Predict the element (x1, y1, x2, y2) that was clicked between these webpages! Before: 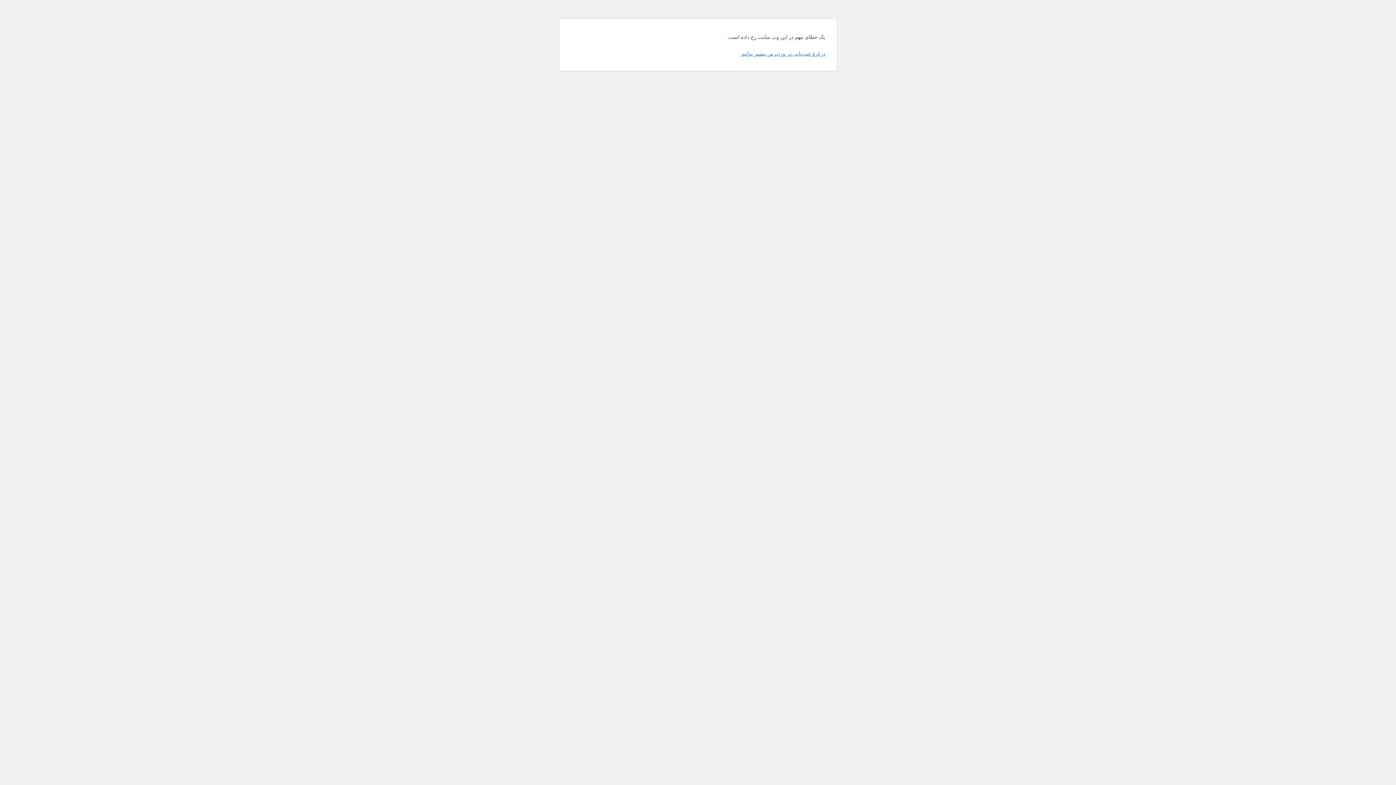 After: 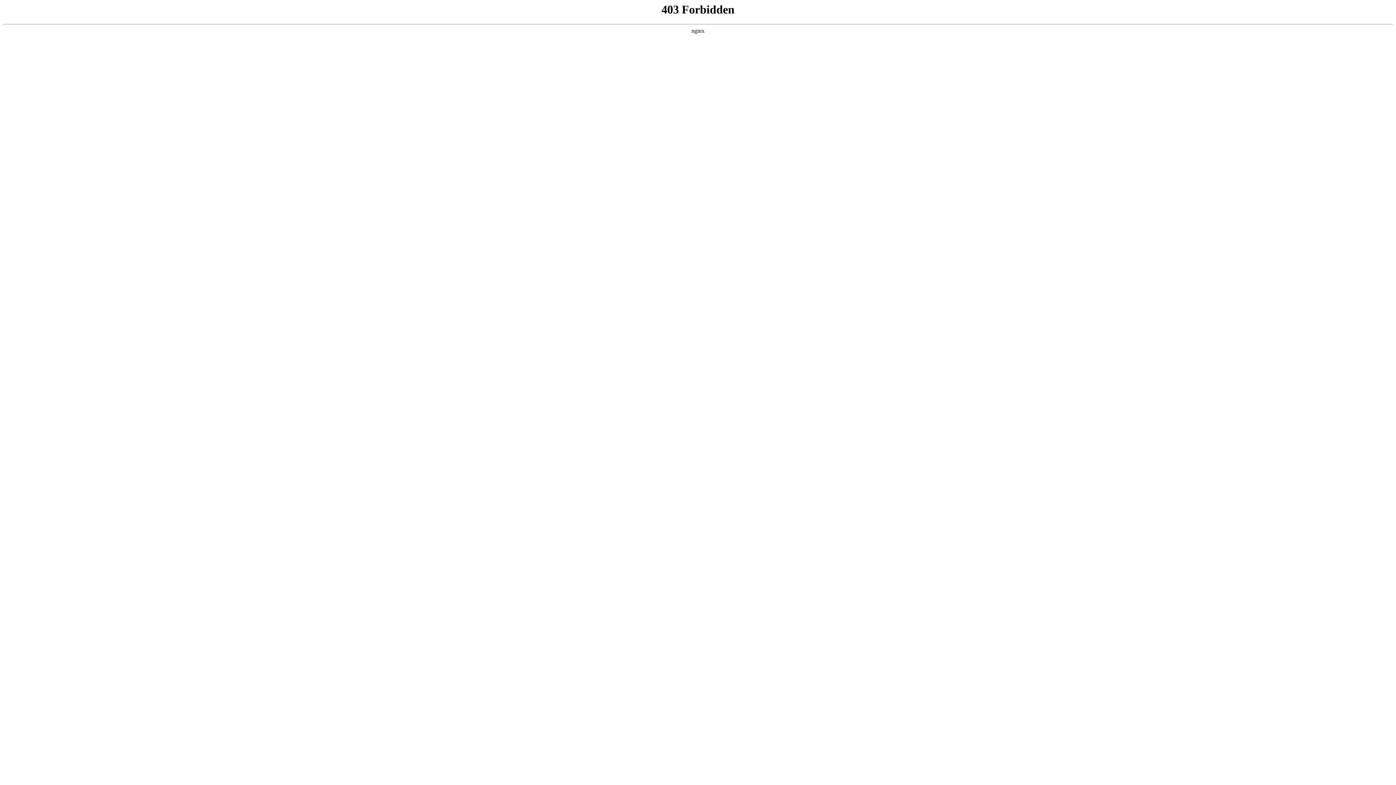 Action: label: دربارهٔ عیب‌یابی در وردپرس بیشتر بدانید. bbox: (740, 50, 825, 56)